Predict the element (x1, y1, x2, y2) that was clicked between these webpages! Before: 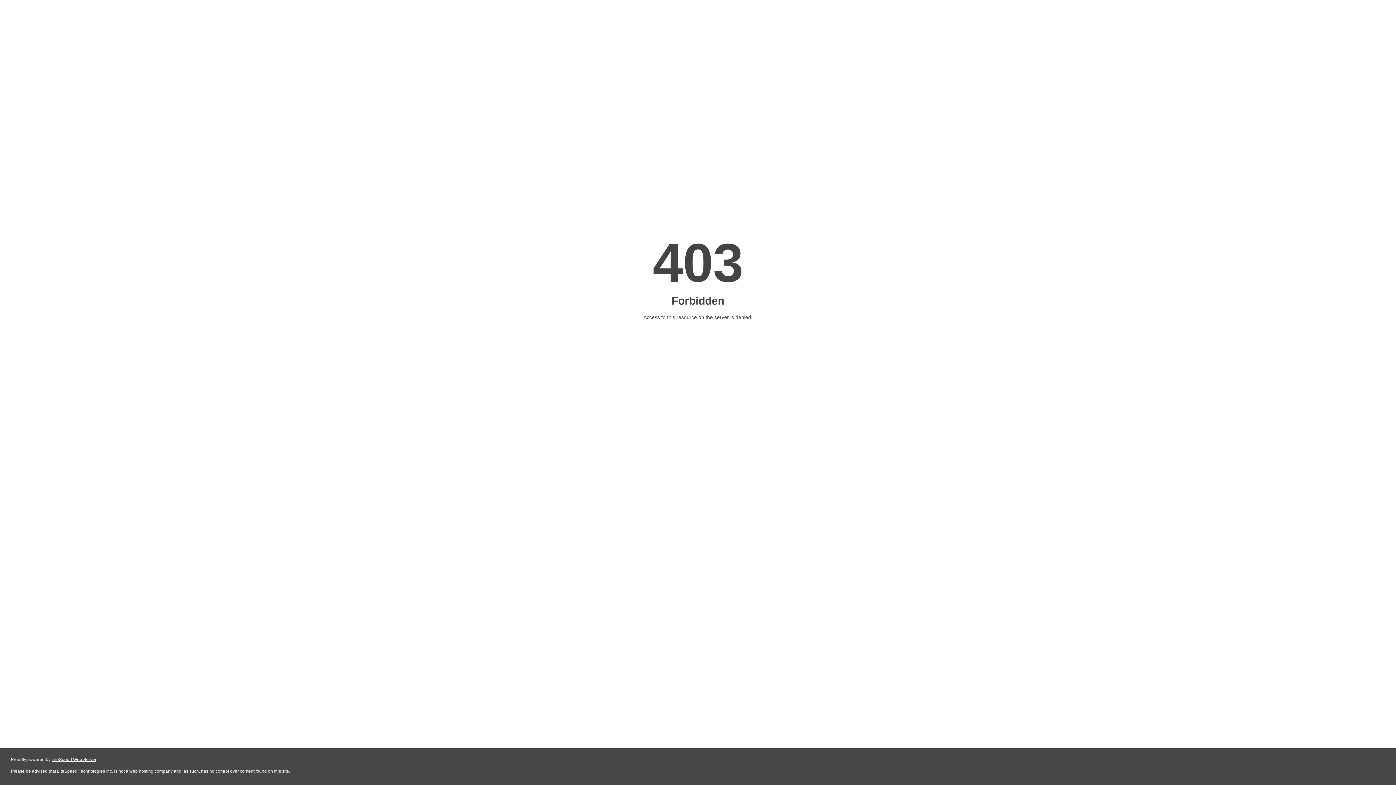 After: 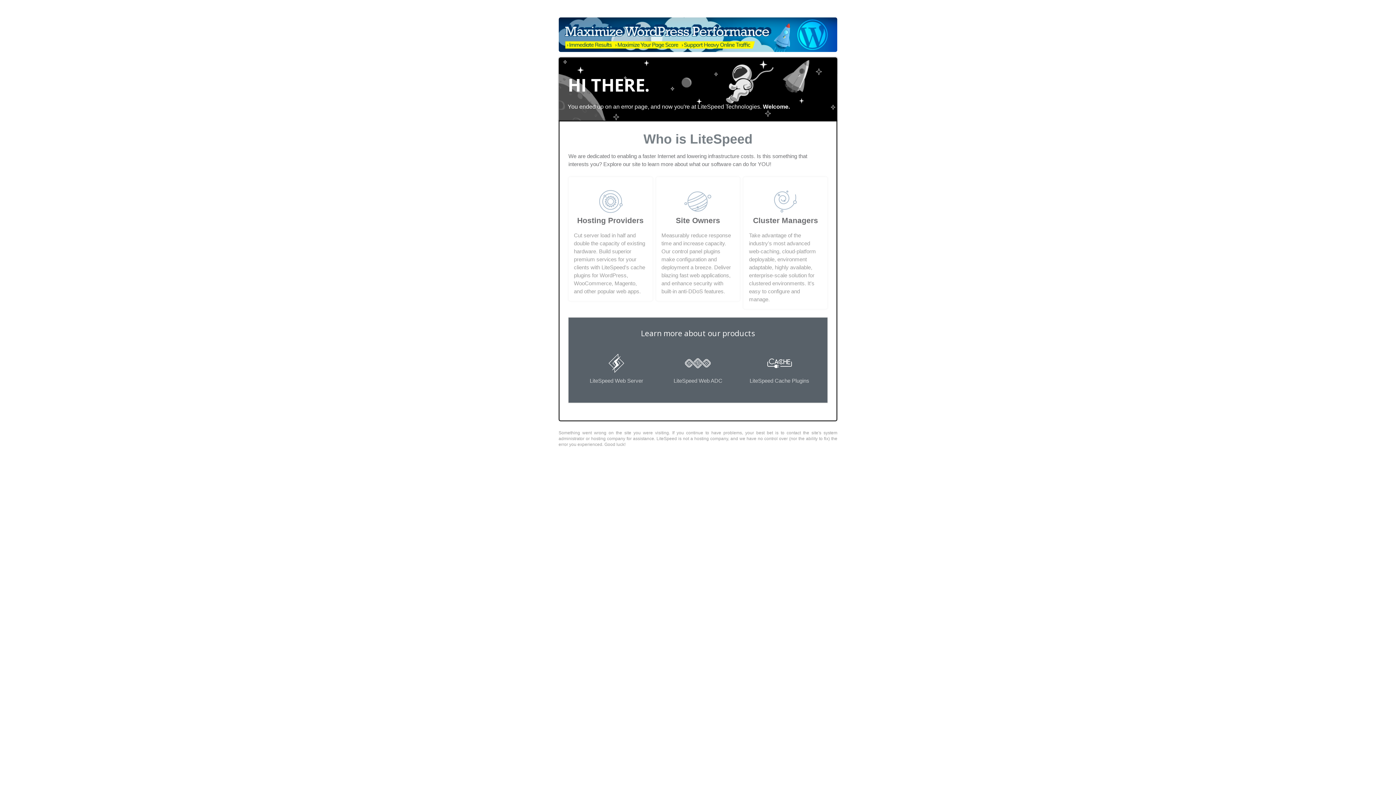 Action: bbox: (51, 757, 96, 762) label: LiteSpeed Web Server